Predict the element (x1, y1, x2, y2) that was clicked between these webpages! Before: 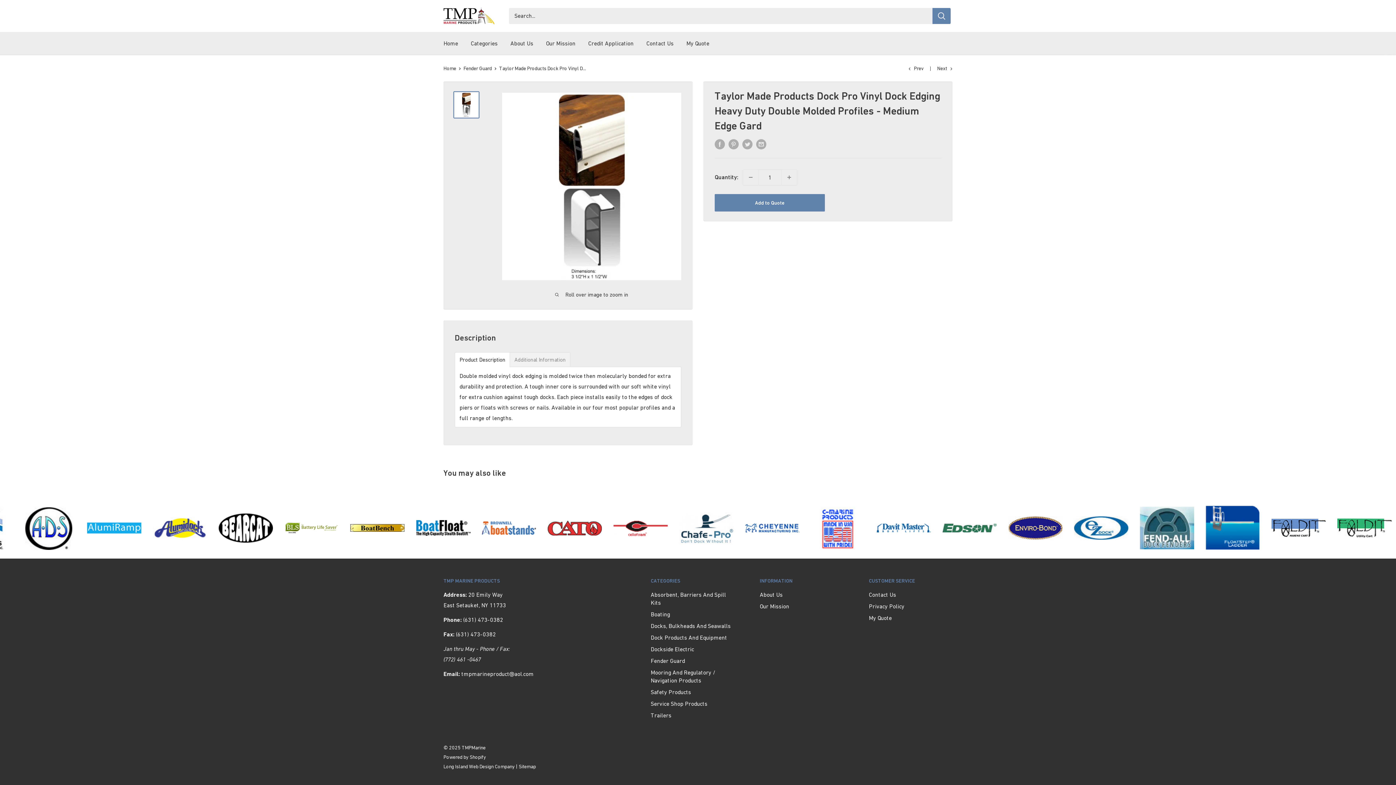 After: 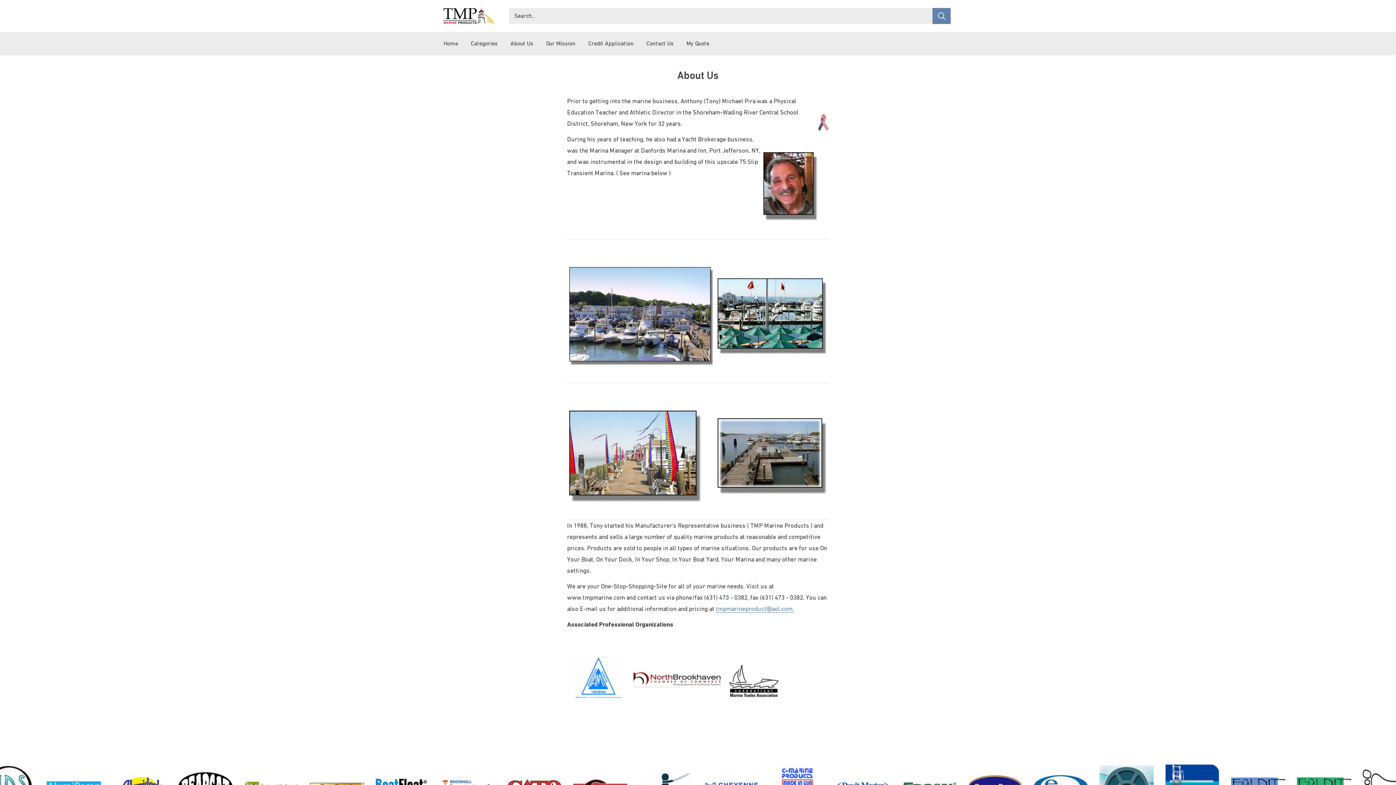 Action: bbox: (510, 38, 533, 48) label: About Us